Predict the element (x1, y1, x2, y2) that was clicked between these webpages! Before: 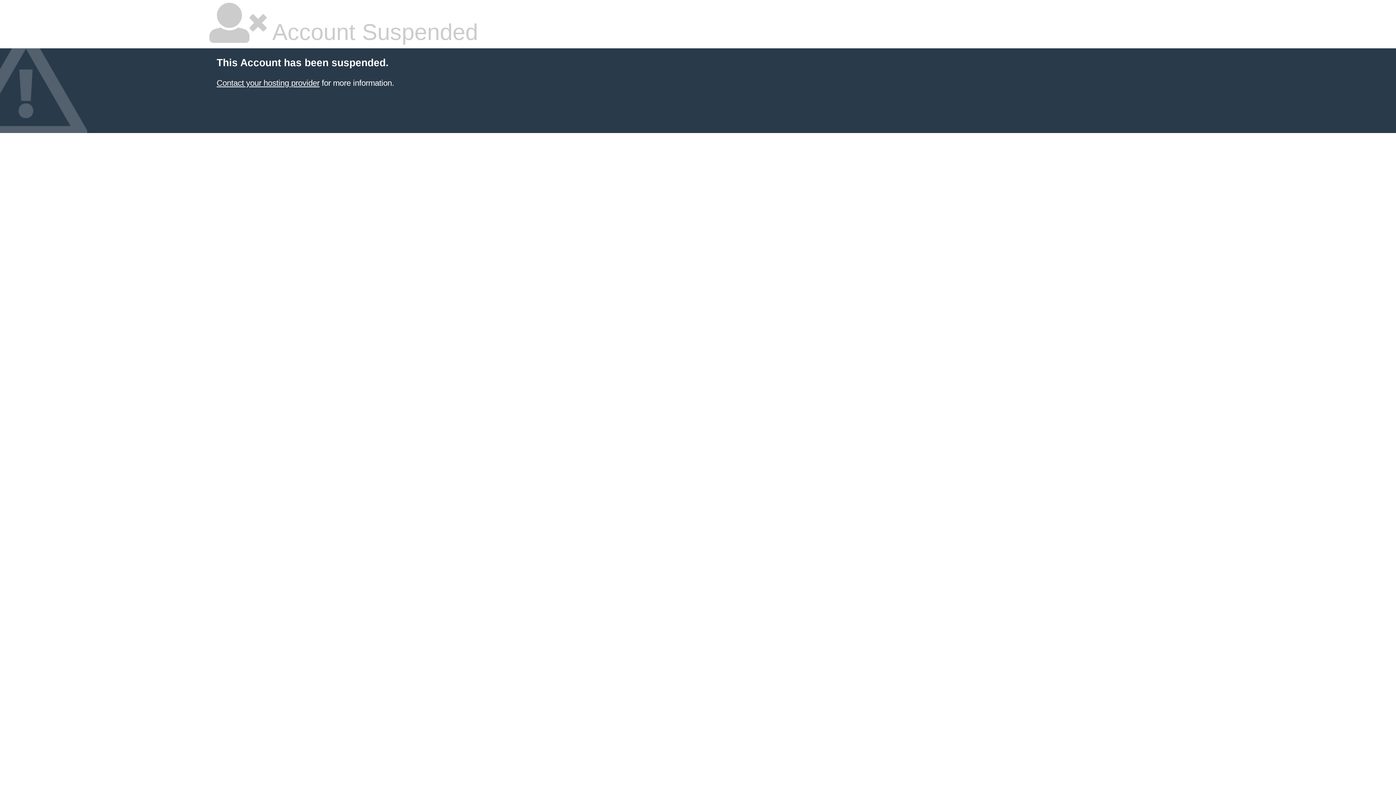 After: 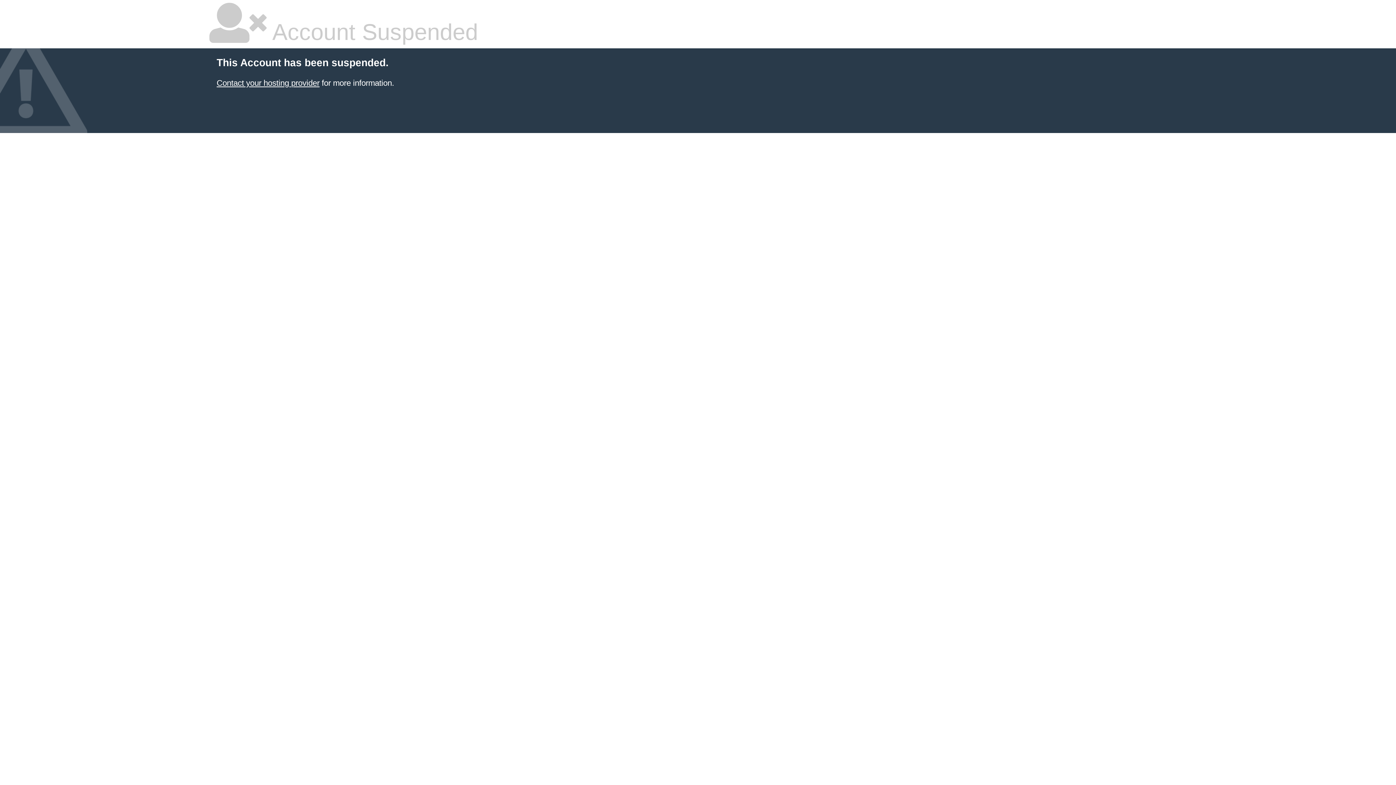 Action: bbox: (216, 78, 319, 87) label: Contact your hosting provider